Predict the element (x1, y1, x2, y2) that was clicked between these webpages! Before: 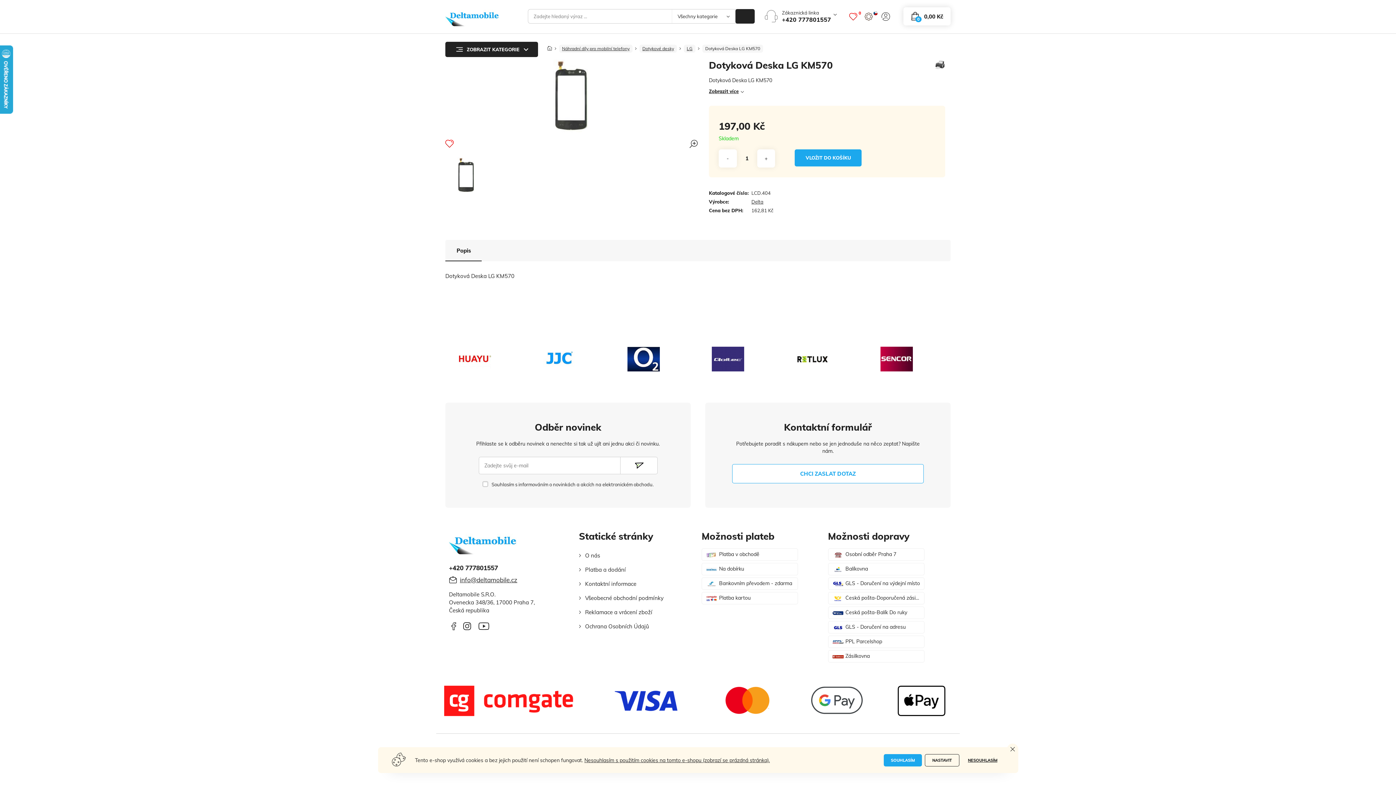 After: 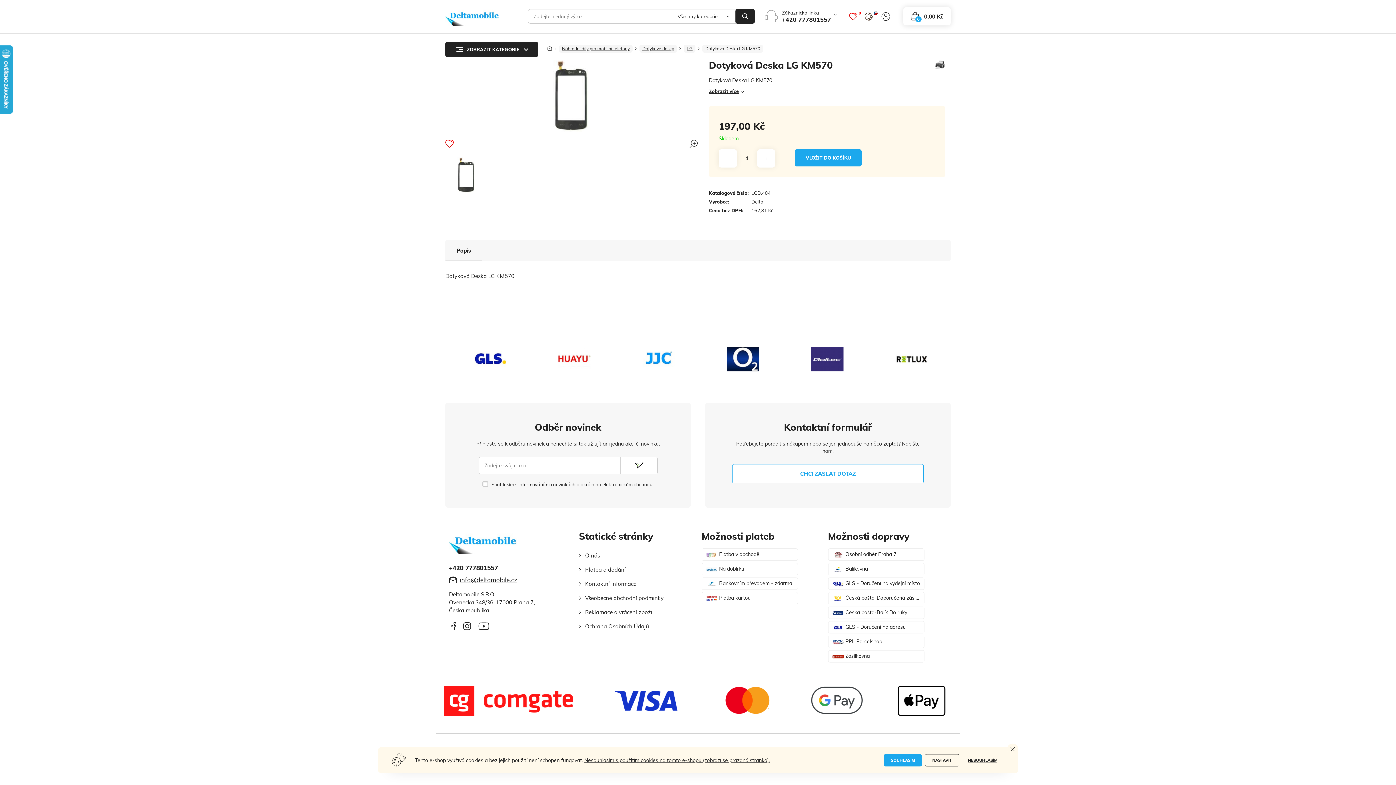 Action: bbox: (449, 621, 458, 630)